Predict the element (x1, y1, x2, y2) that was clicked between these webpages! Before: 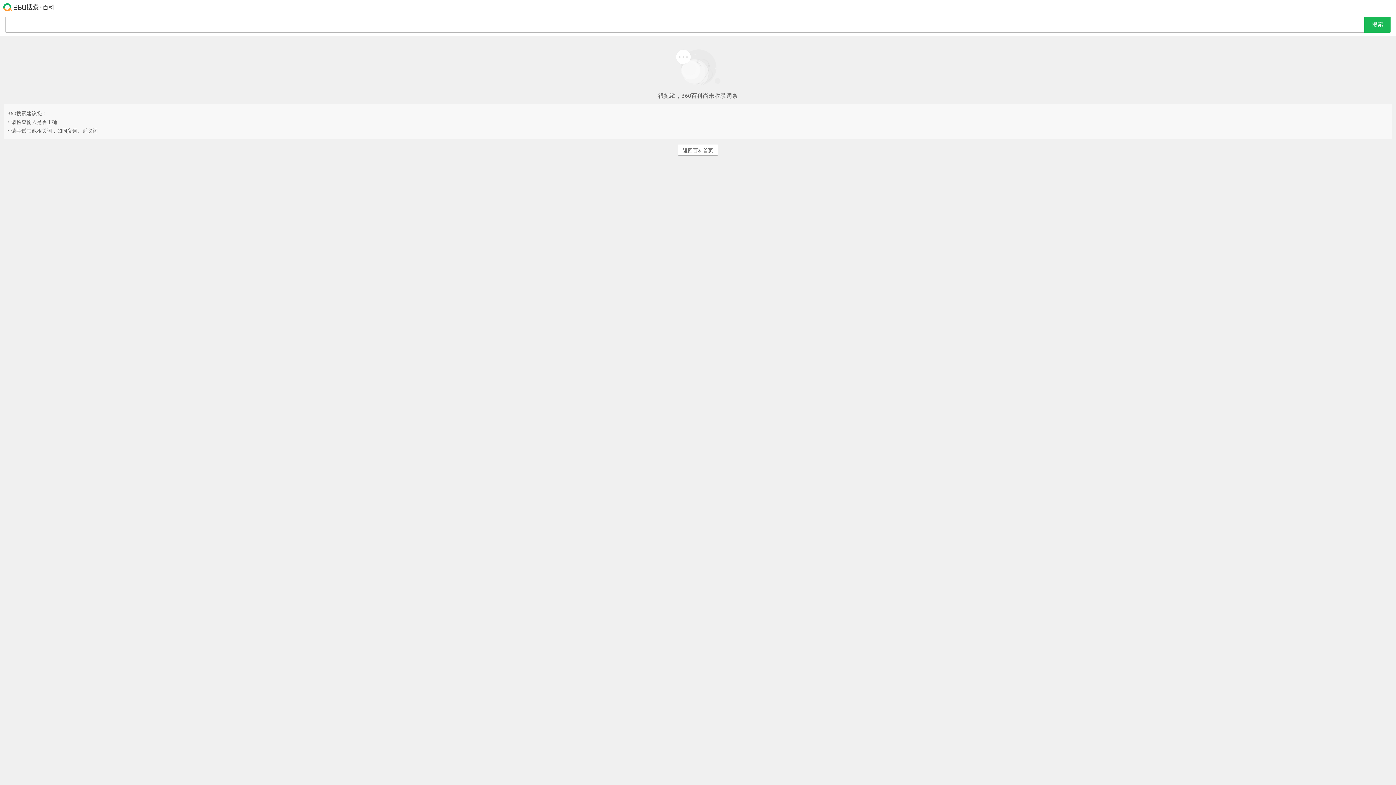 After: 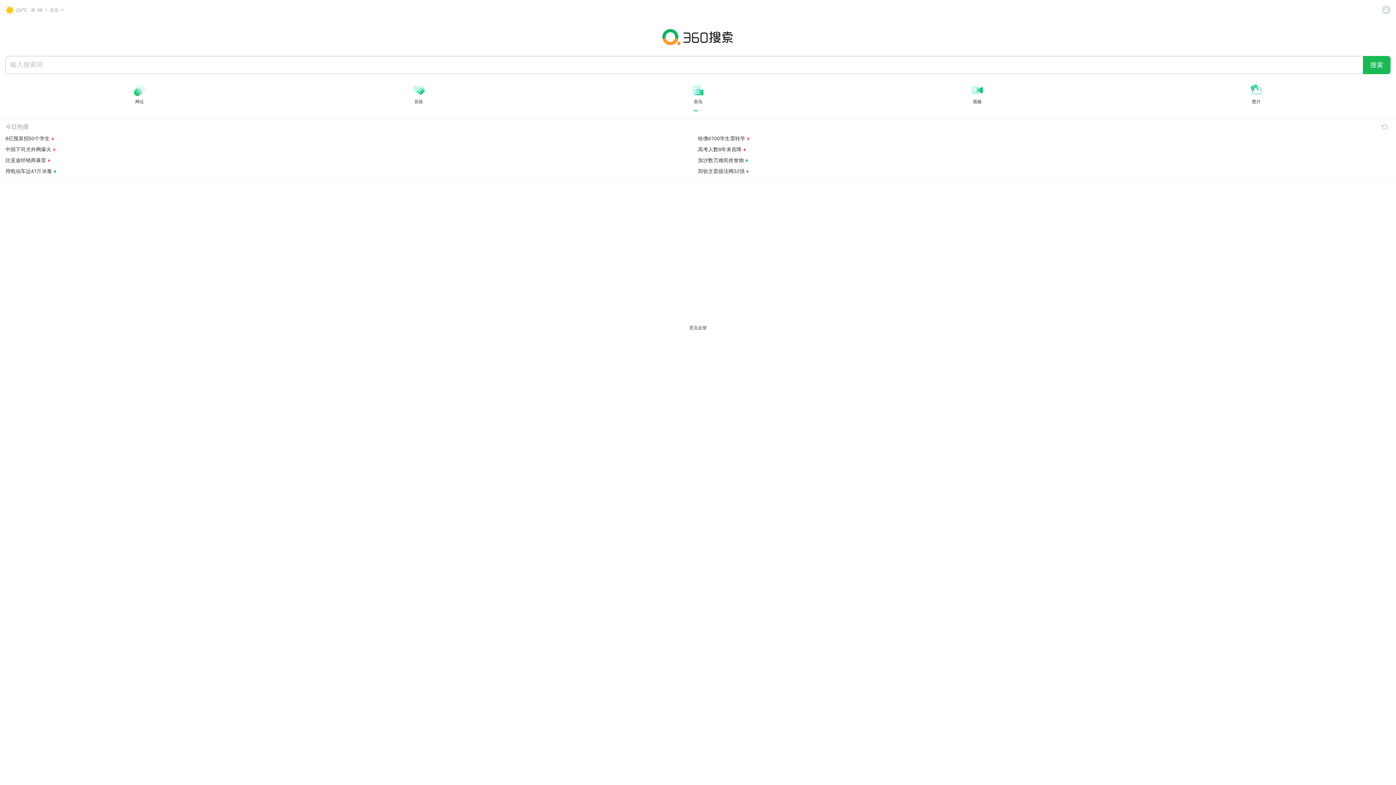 Action: bbox: (3, -18, 54, 34)